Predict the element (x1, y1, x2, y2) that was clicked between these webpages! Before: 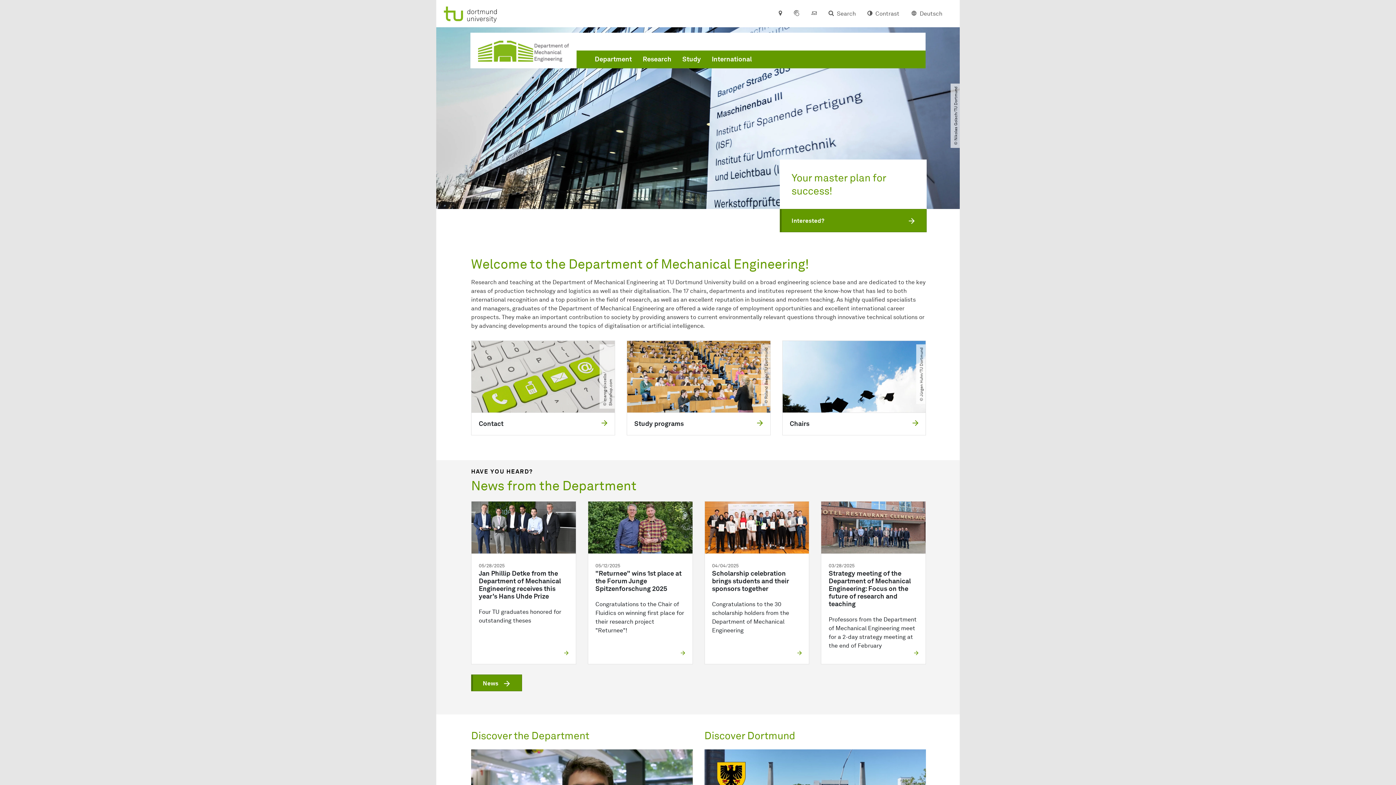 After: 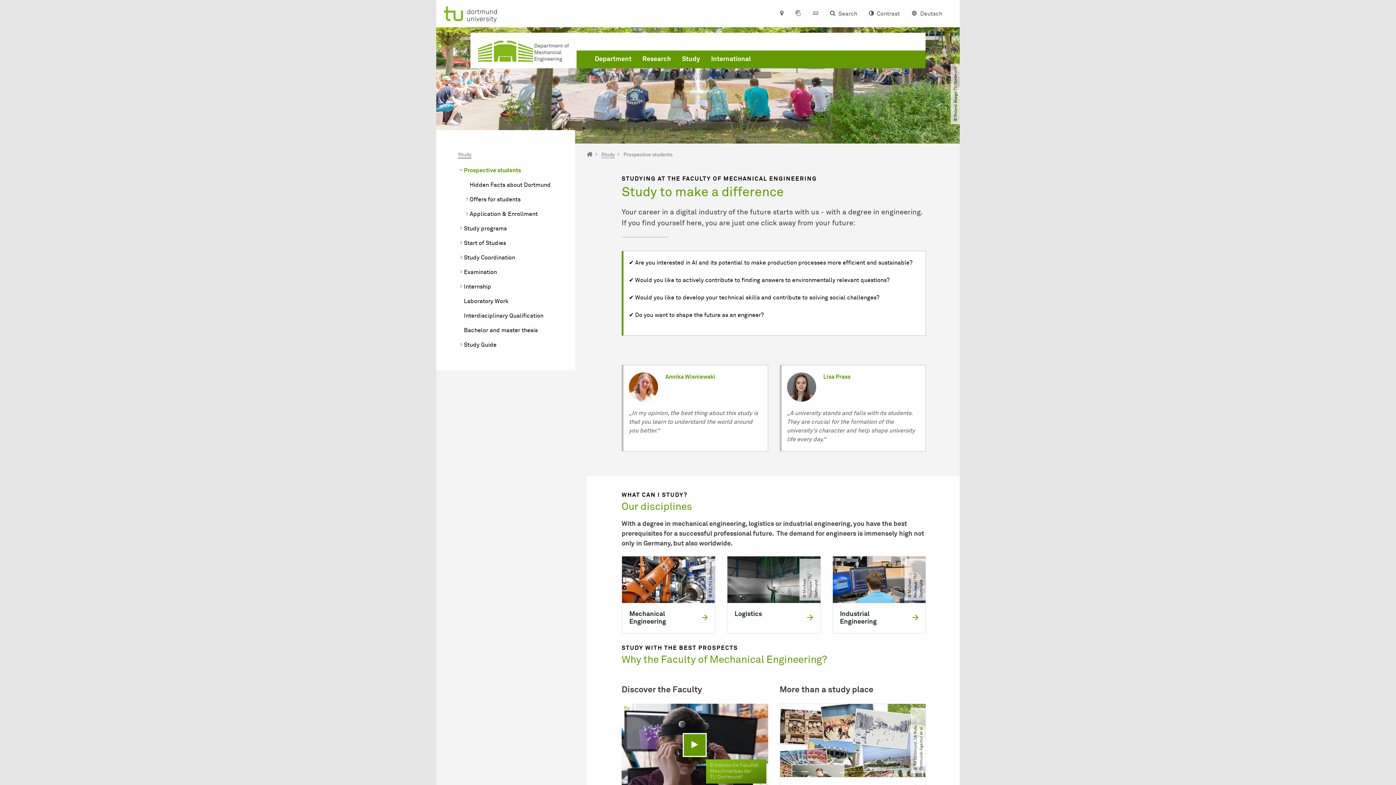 Action: bbox: (780, 209, 927, 232) label: Interested?